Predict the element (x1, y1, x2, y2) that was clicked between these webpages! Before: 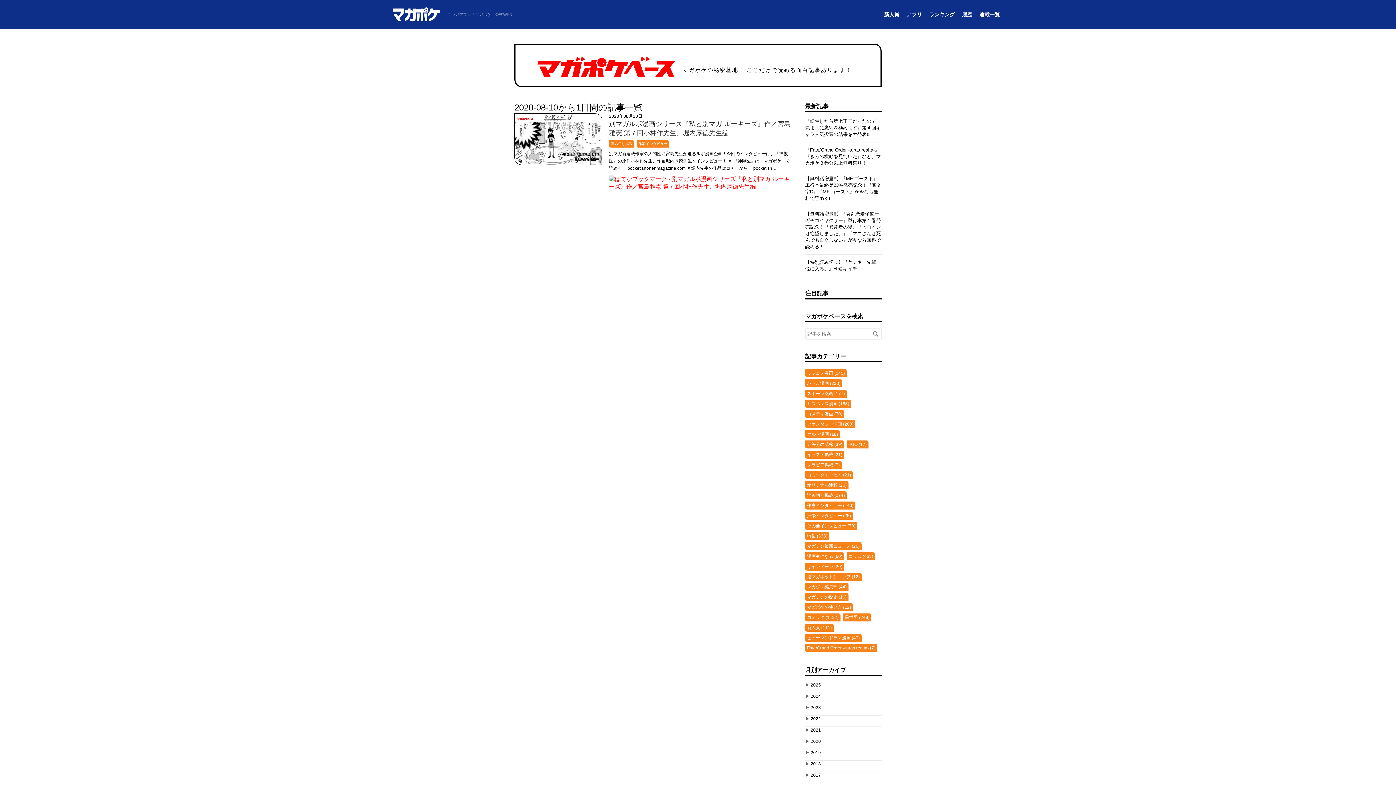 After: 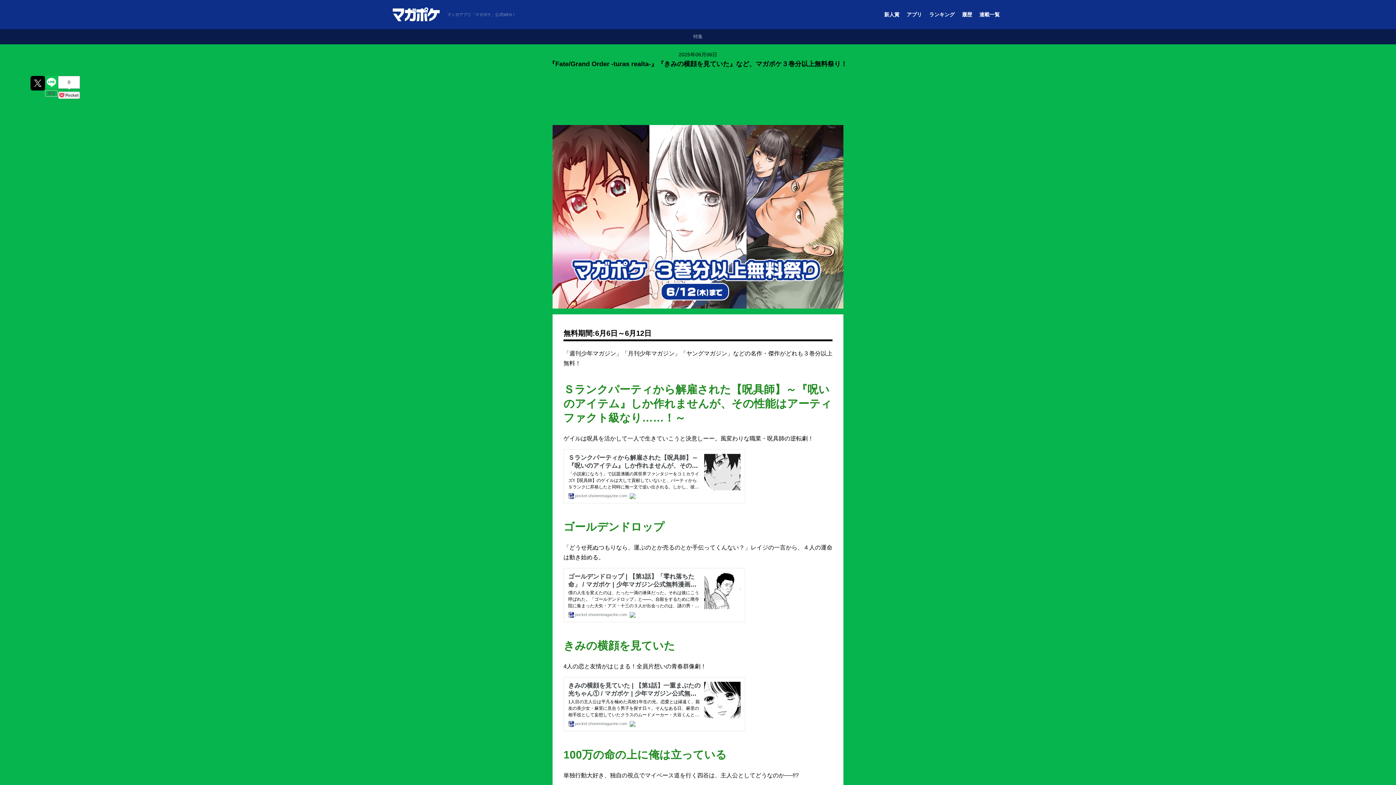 Action: bbox: (805, 147, 881, 165) label: 『Fate/Grand Order -turas realta-』『きみの横顔を見ていた』など、マガポケ３巻分以上無料祭り！